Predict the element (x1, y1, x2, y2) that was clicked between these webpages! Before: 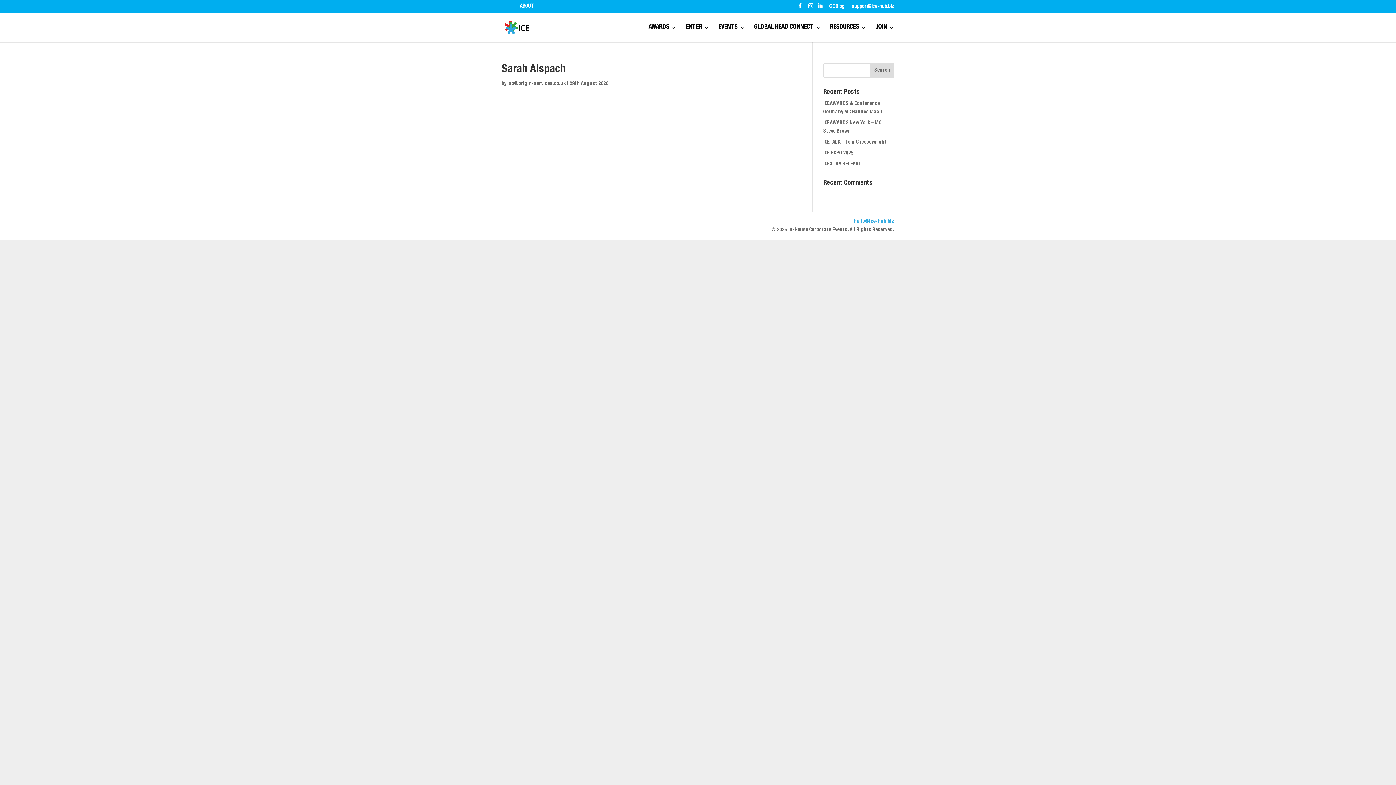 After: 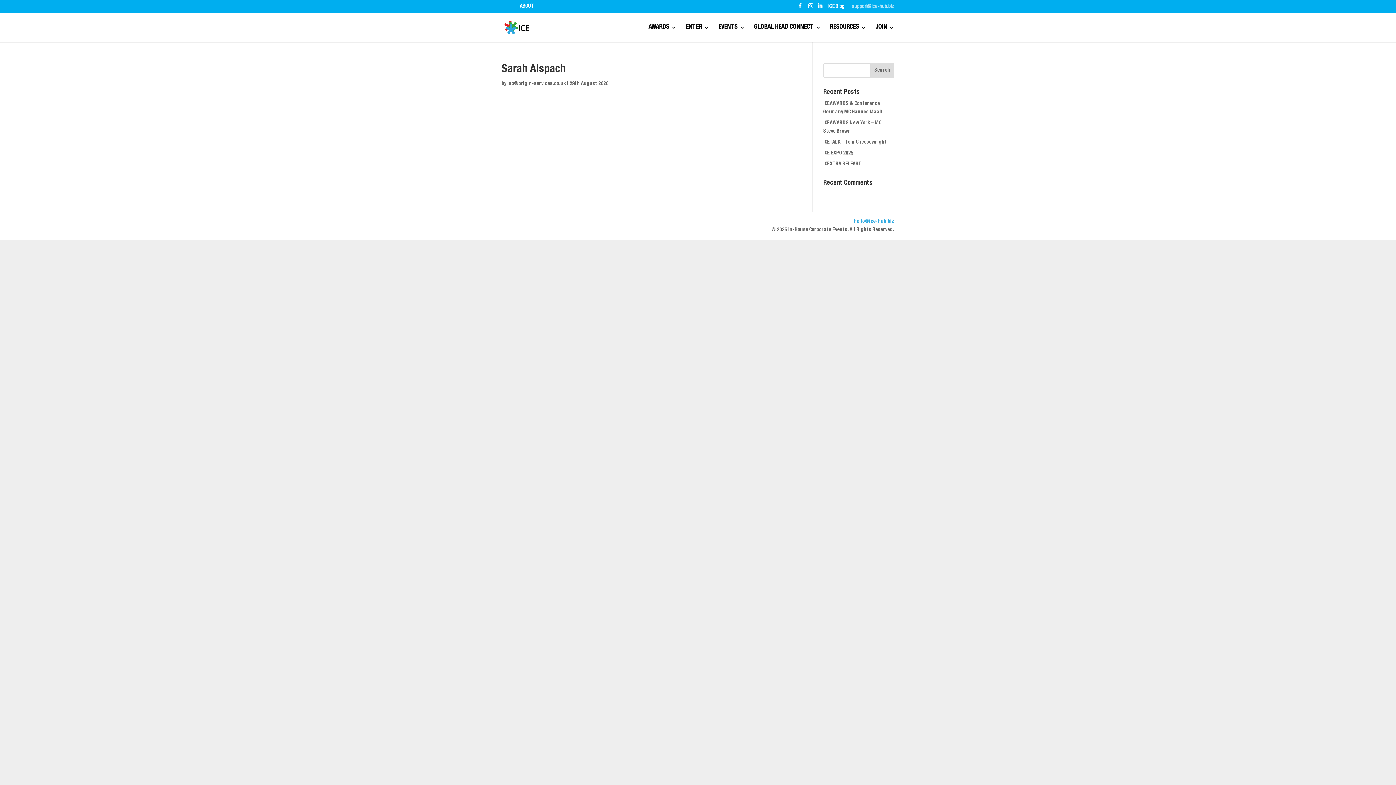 Action: bbox: (852, 4, 894, 13) label: support@ice-hub.biz